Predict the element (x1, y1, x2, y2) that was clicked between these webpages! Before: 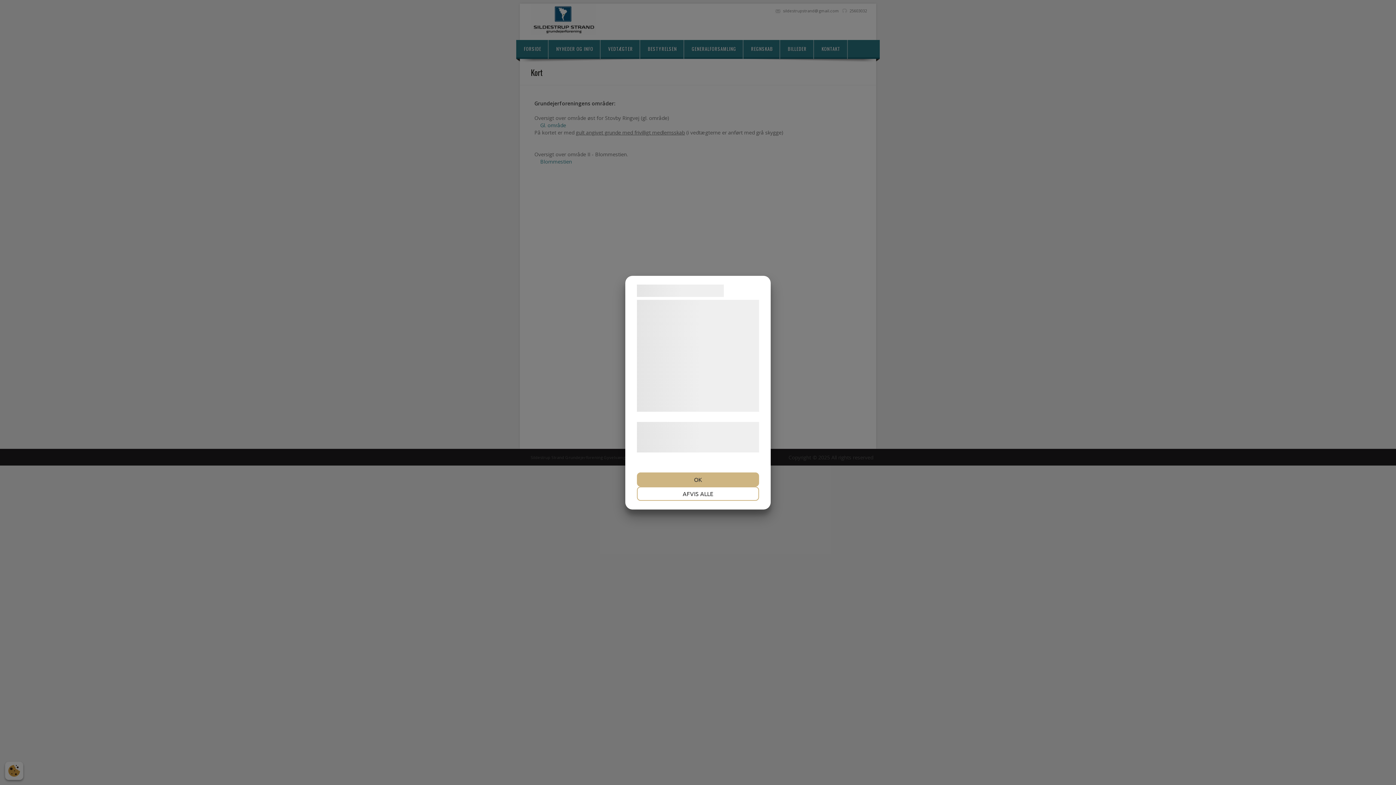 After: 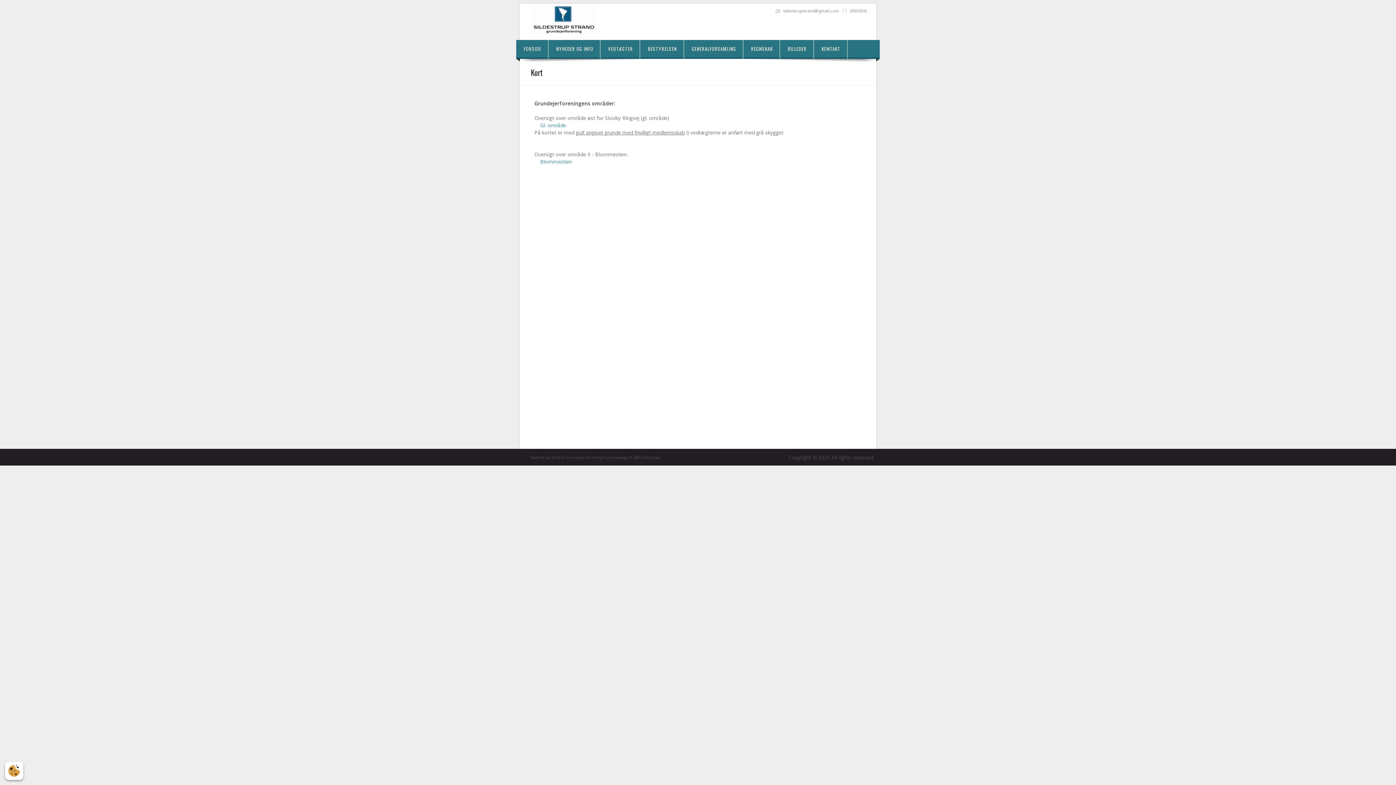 Action: label: OK bbox: (637, 472, 759, 486)